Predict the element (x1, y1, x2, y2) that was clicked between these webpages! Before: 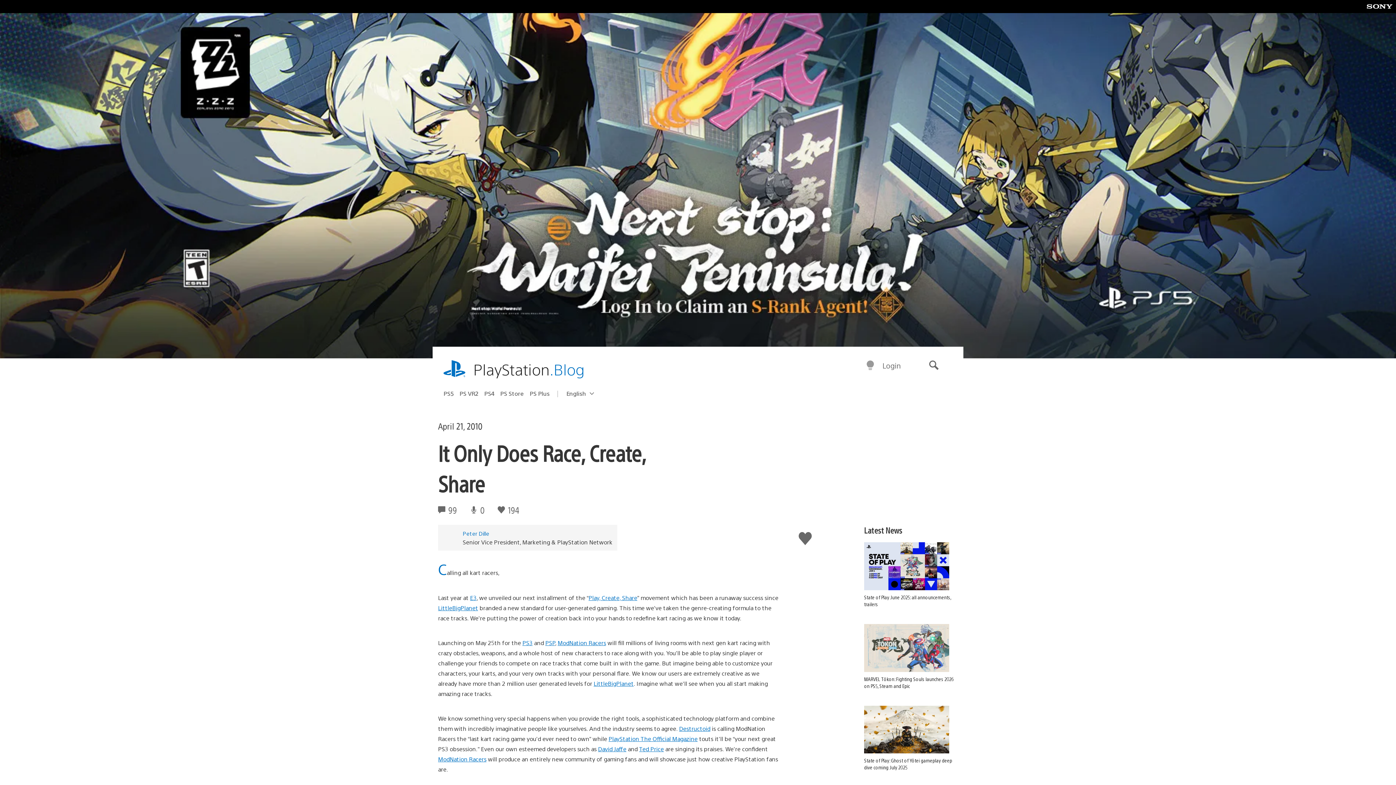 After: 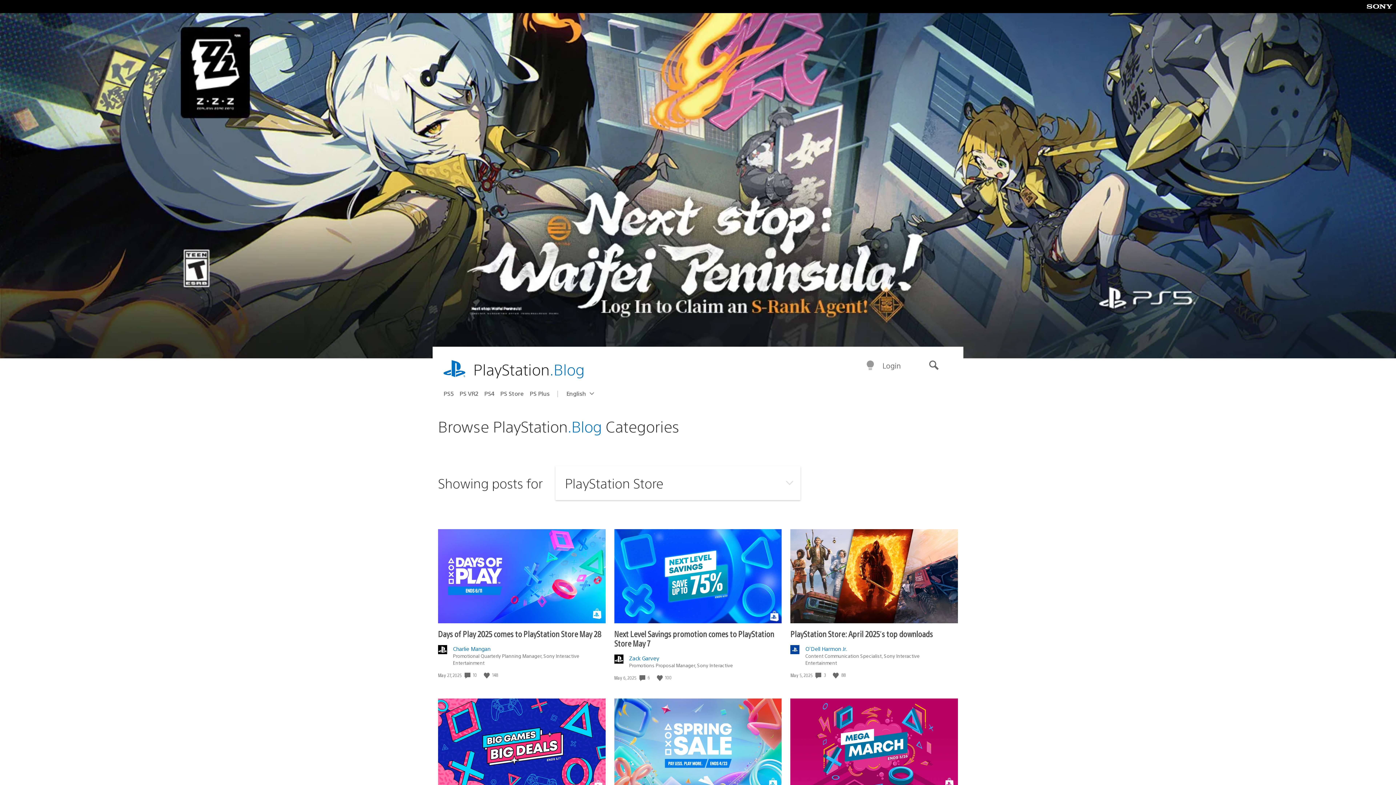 Action: bbox: (500, 387, 529, 399) label: PS Store